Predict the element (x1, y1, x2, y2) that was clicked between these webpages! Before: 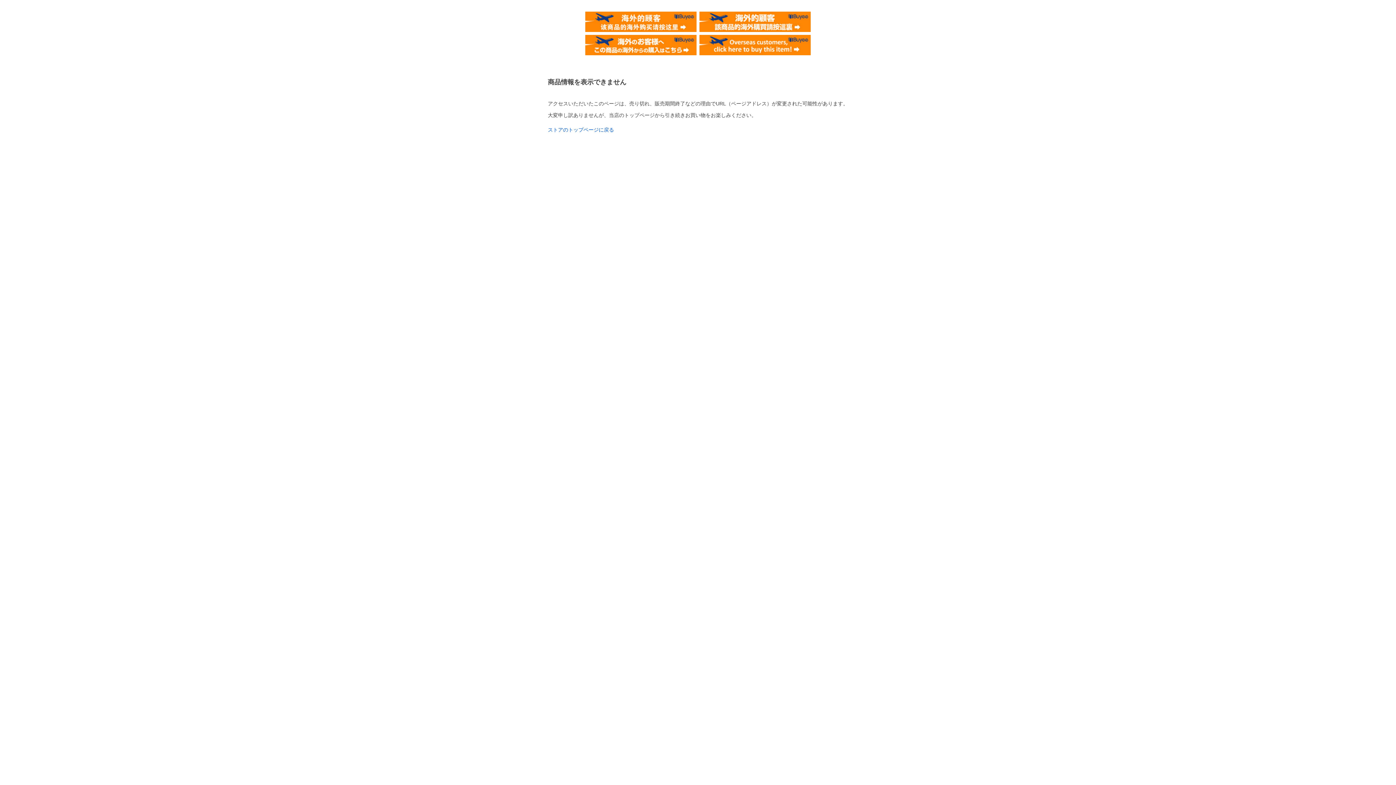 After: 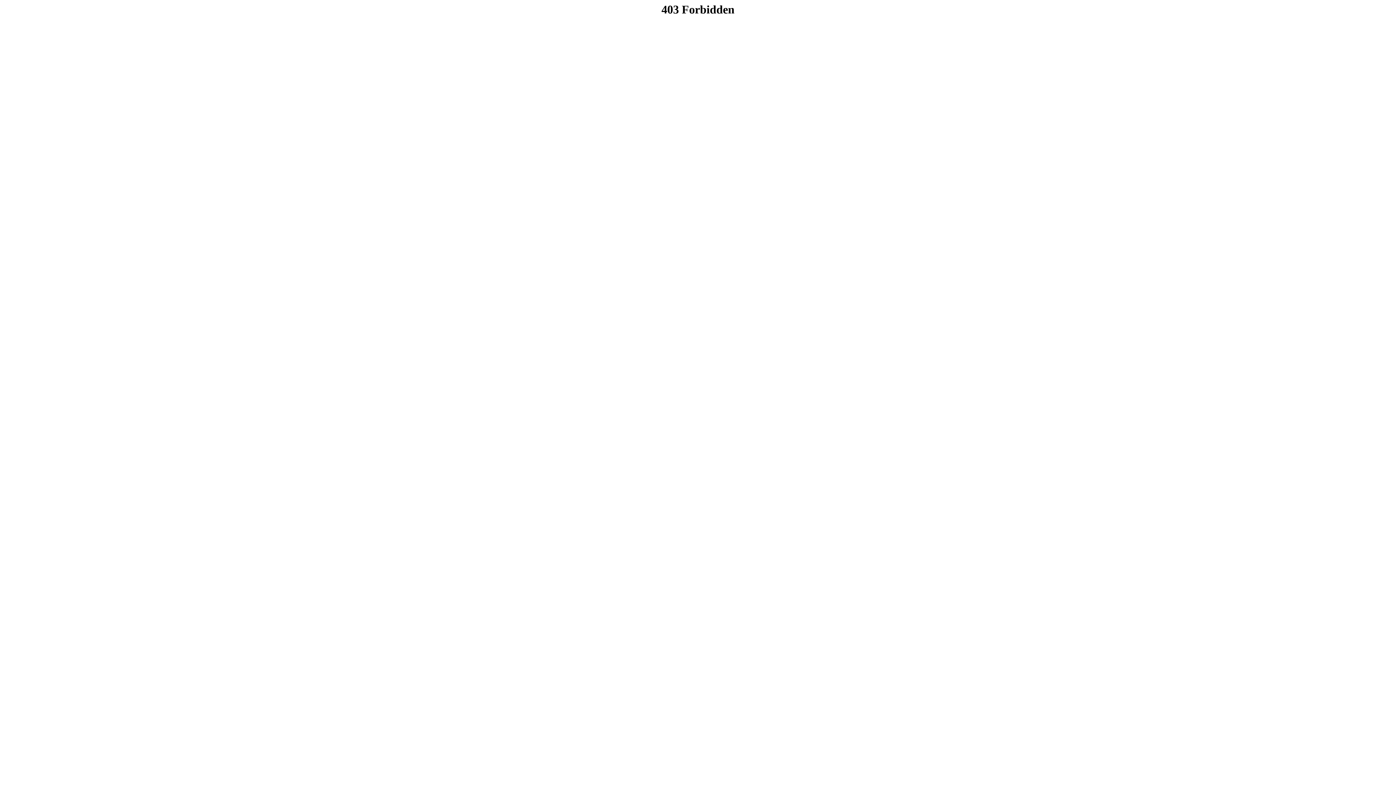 Action: bbox: (699, 34, 810, 40)